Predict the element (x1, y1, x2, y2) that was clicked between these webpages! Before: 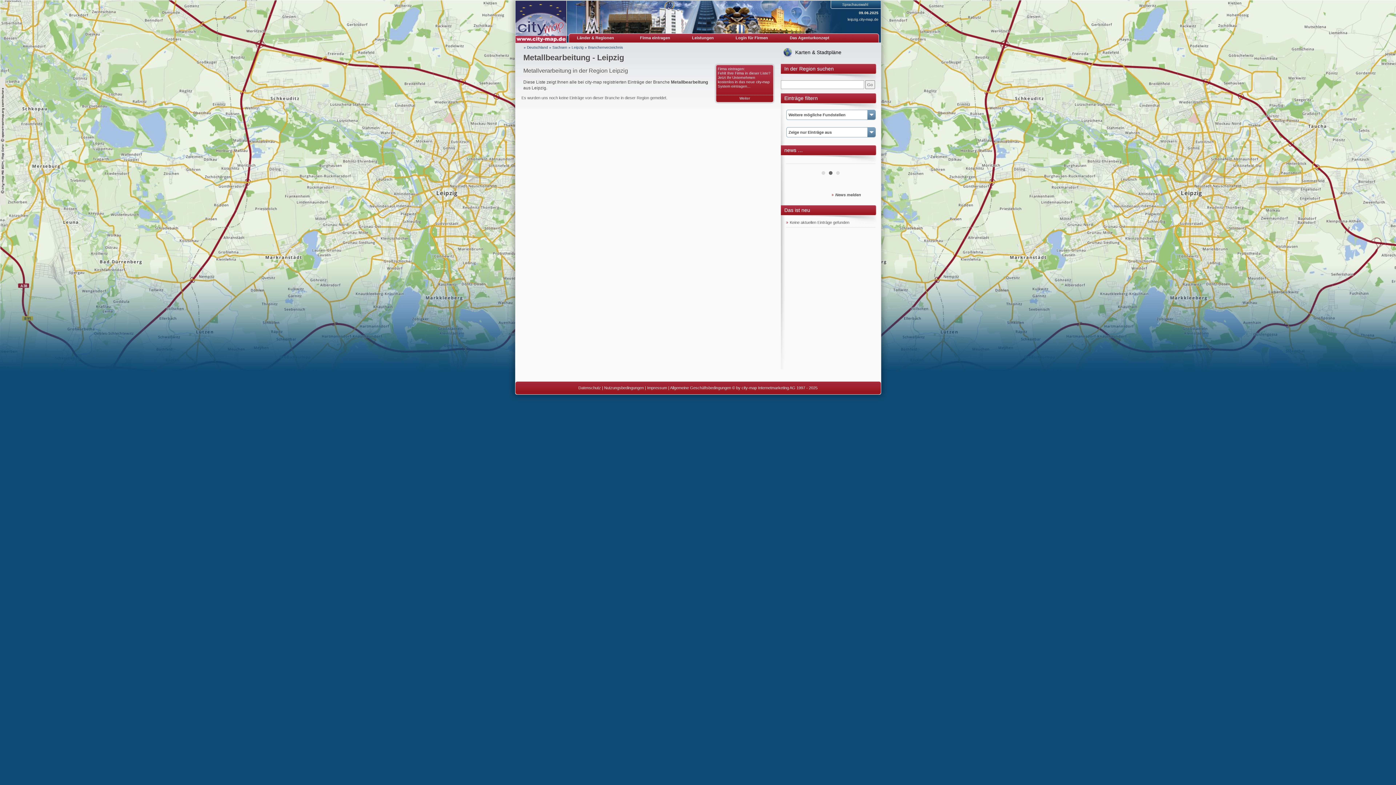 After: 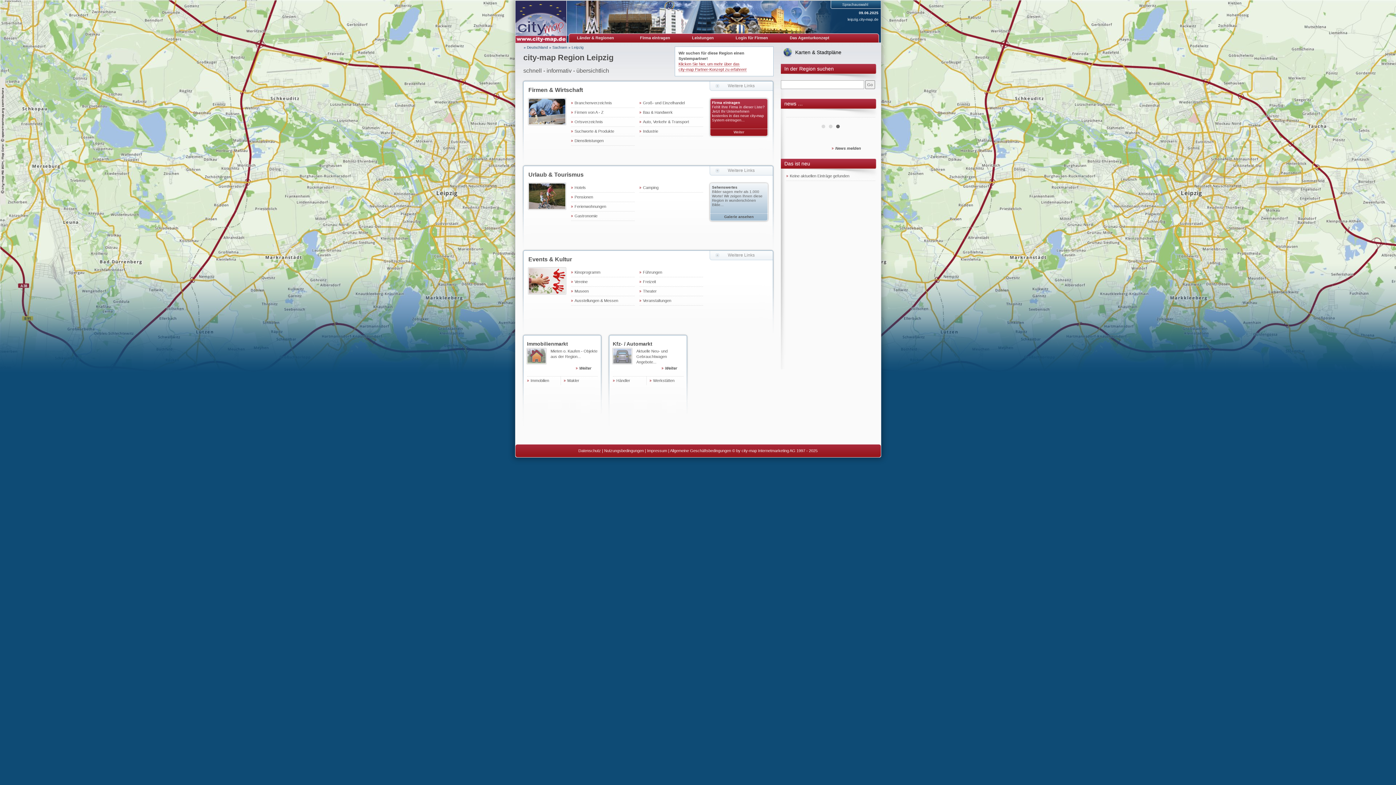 Action: bbox: (571, 45, 583, 49) label: Leipzig